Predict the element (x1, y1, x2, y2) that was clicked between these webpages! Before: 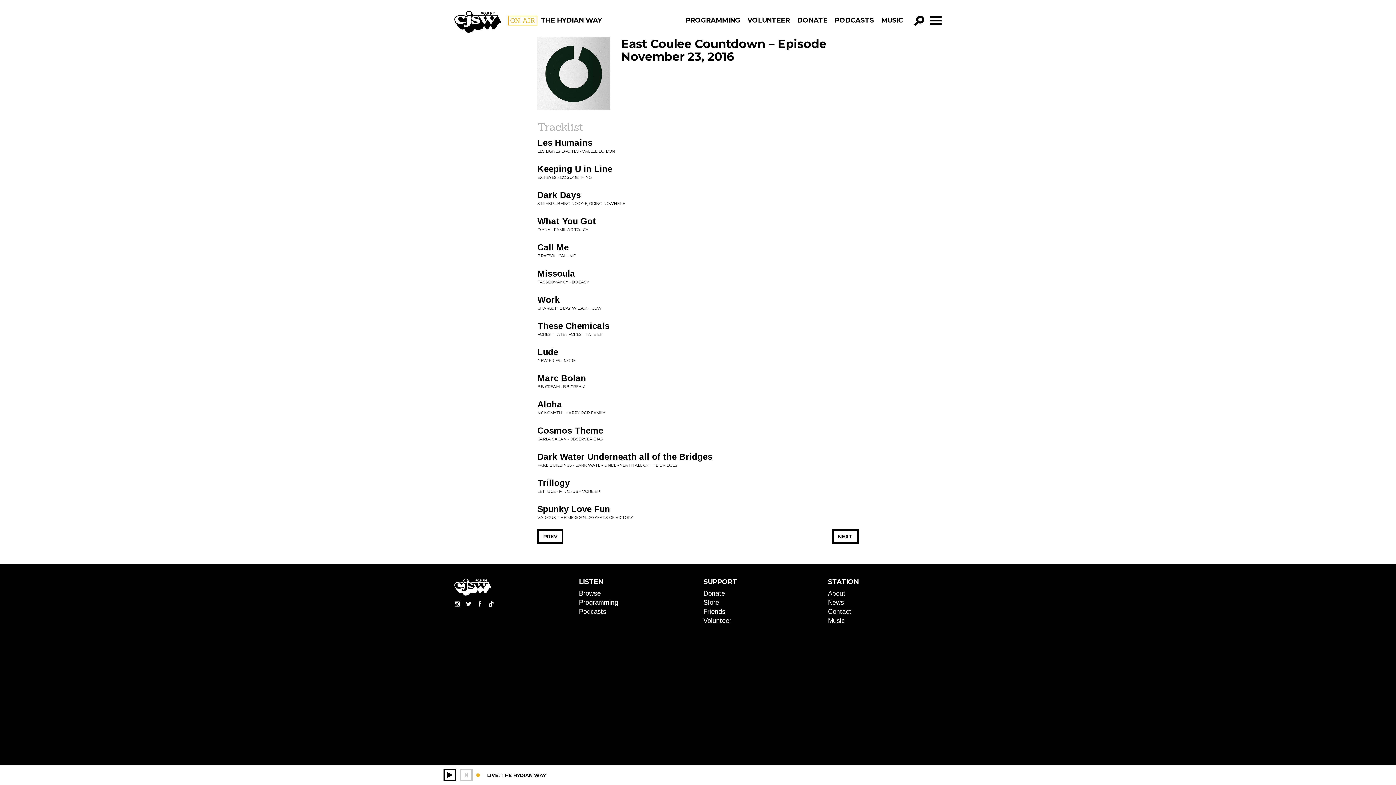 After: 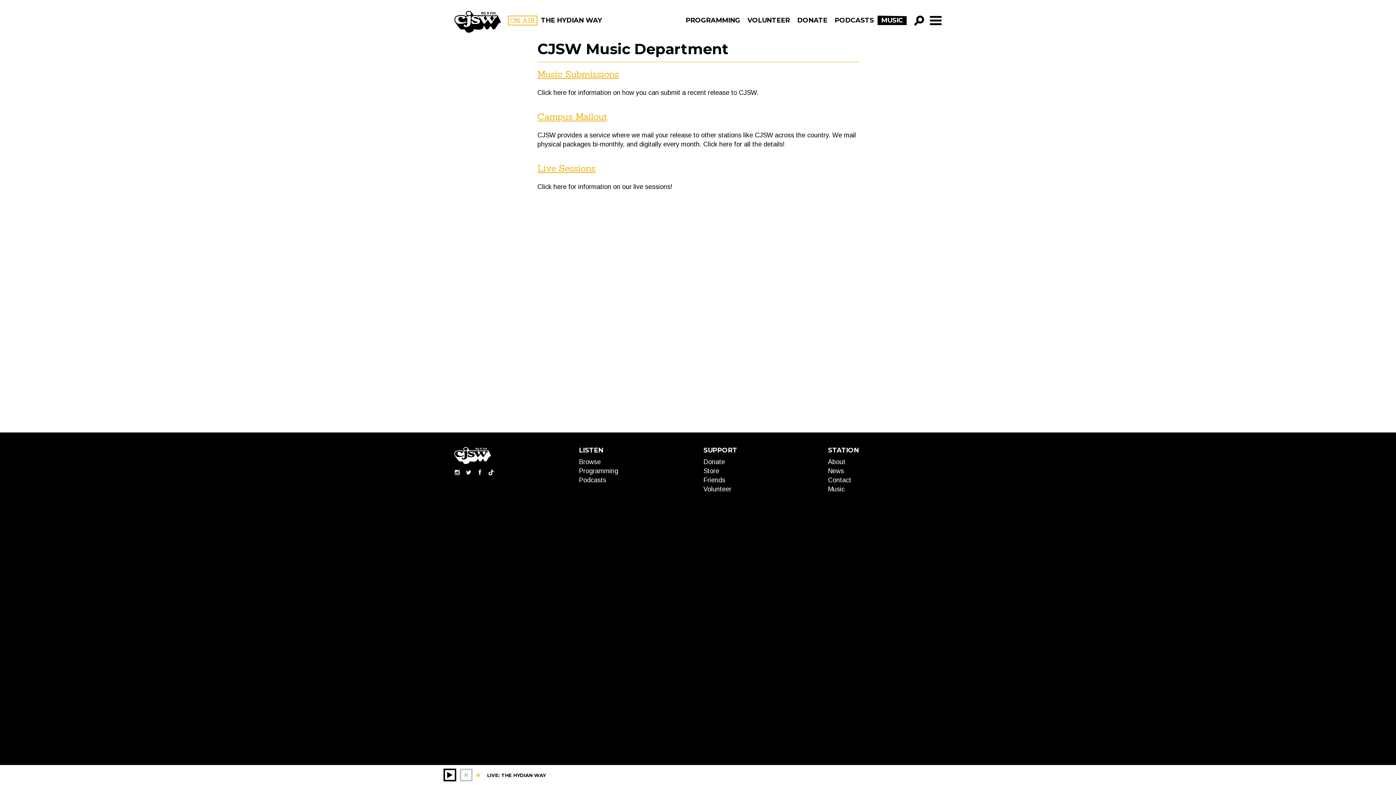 Action: label: Music bbox: (828, 617, 844, 624)